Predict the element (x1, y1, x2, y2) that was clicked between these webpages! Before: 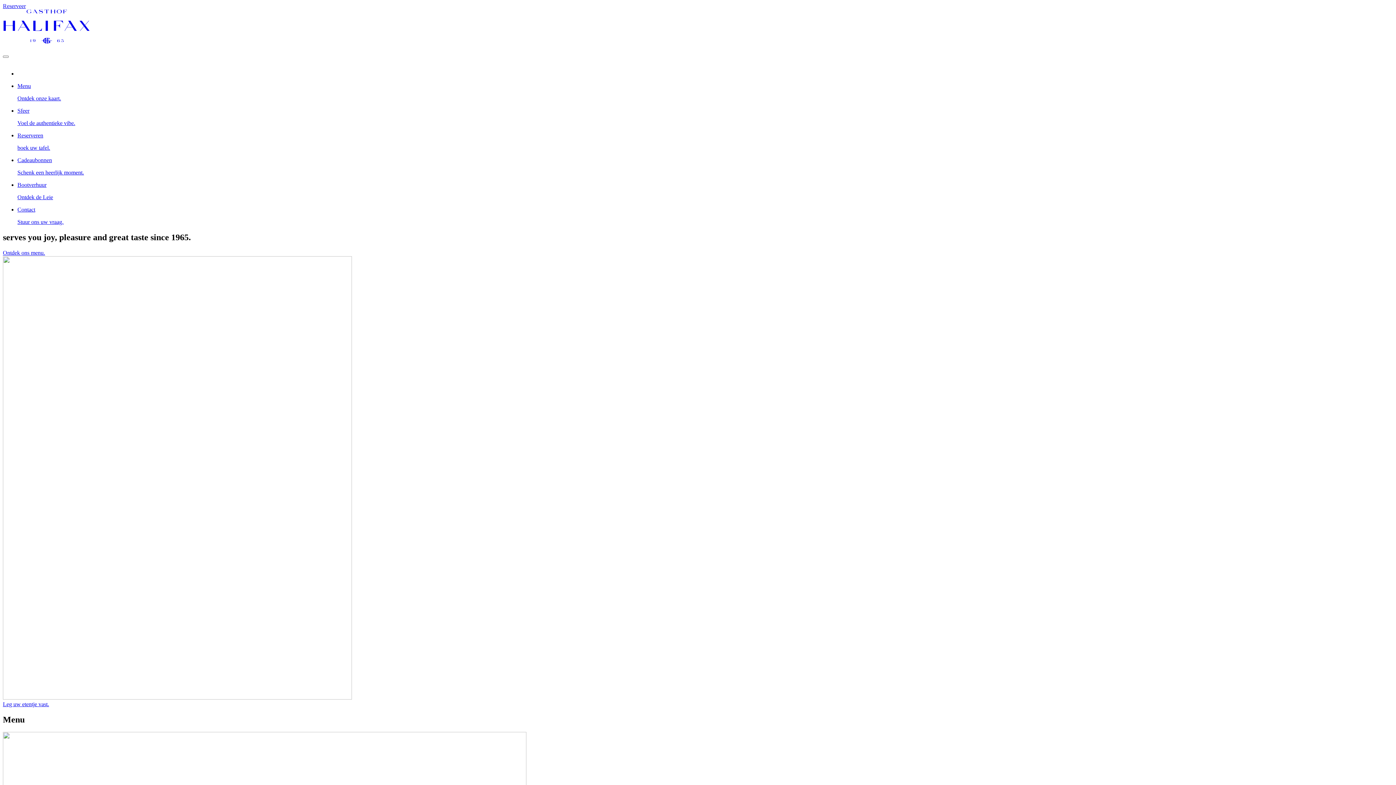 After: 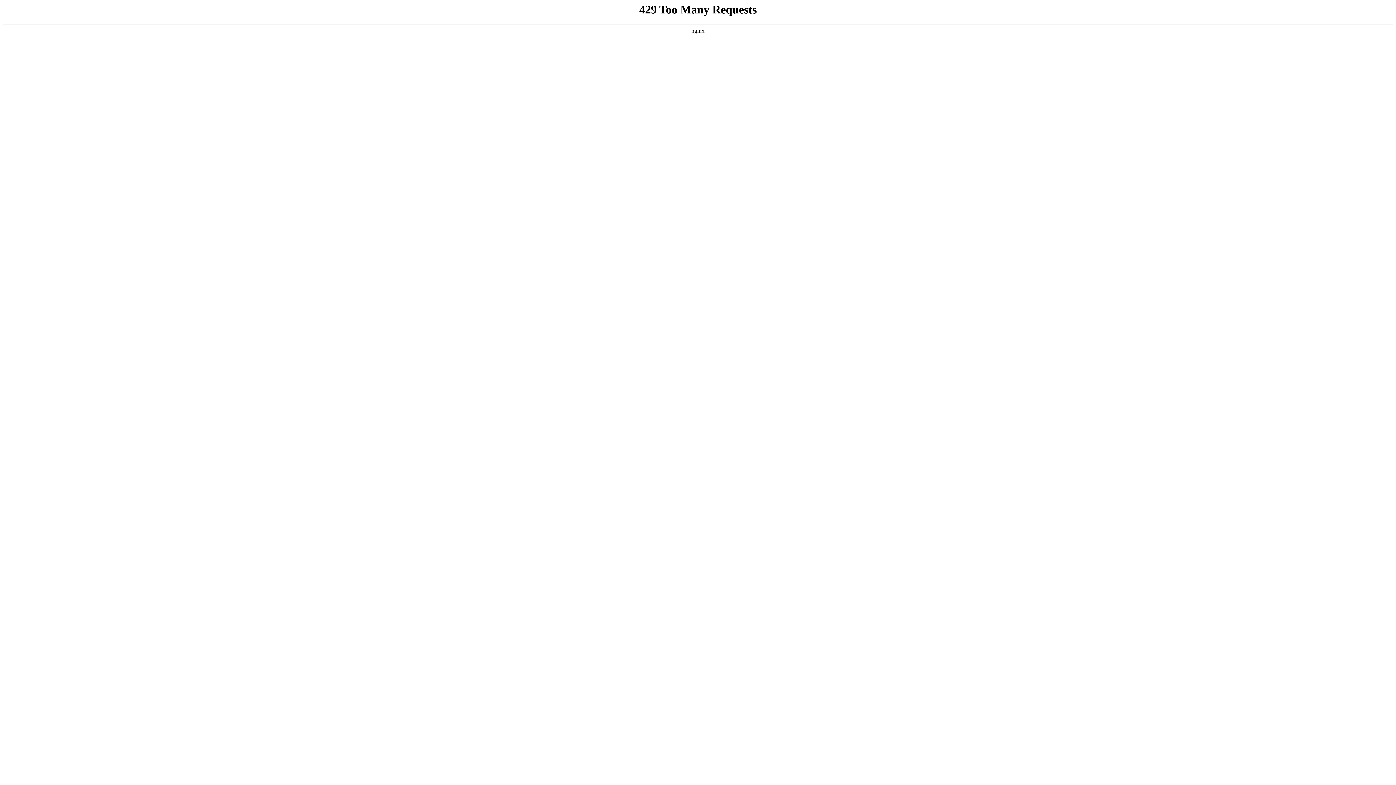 Action: bbox: (17, 82, 1393, 101) label: Menu

Ontdek onze kaart.